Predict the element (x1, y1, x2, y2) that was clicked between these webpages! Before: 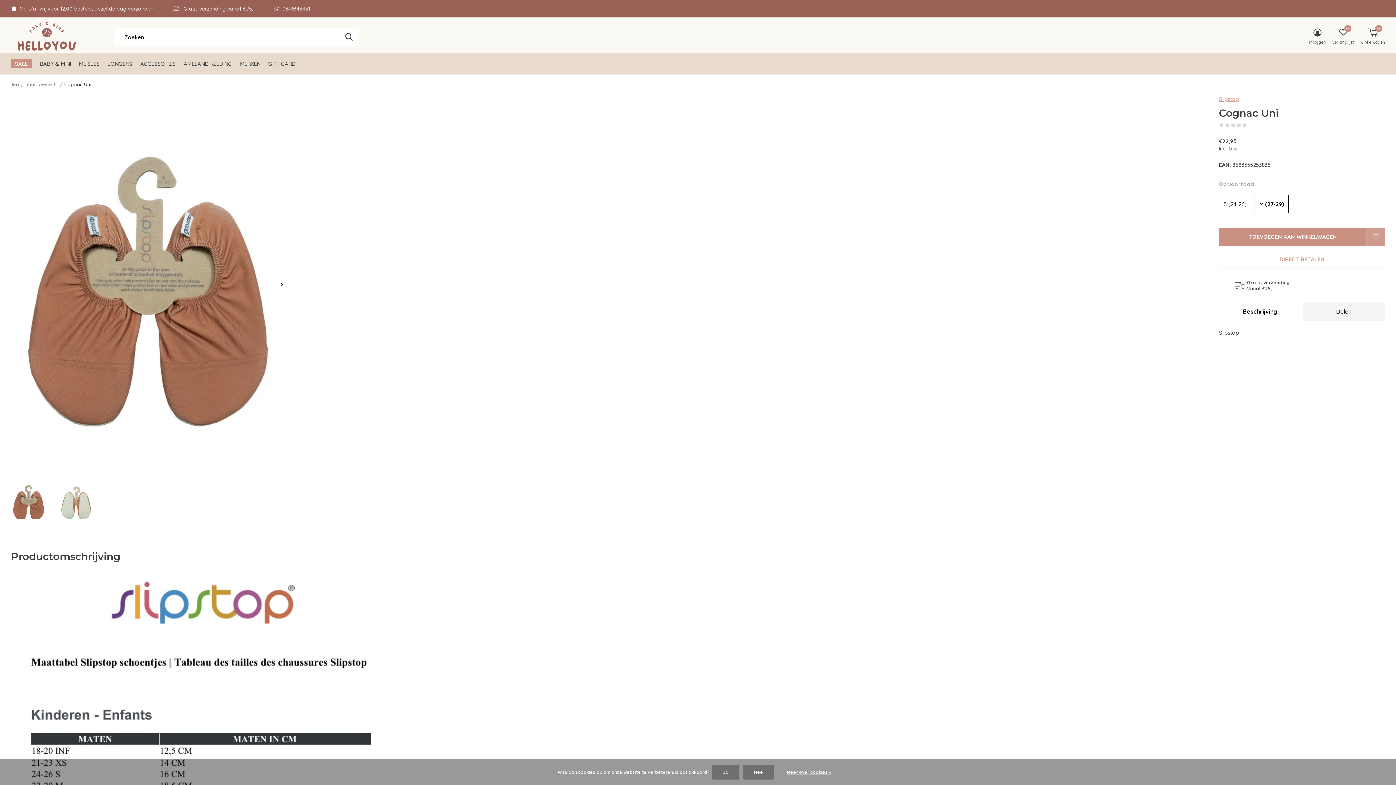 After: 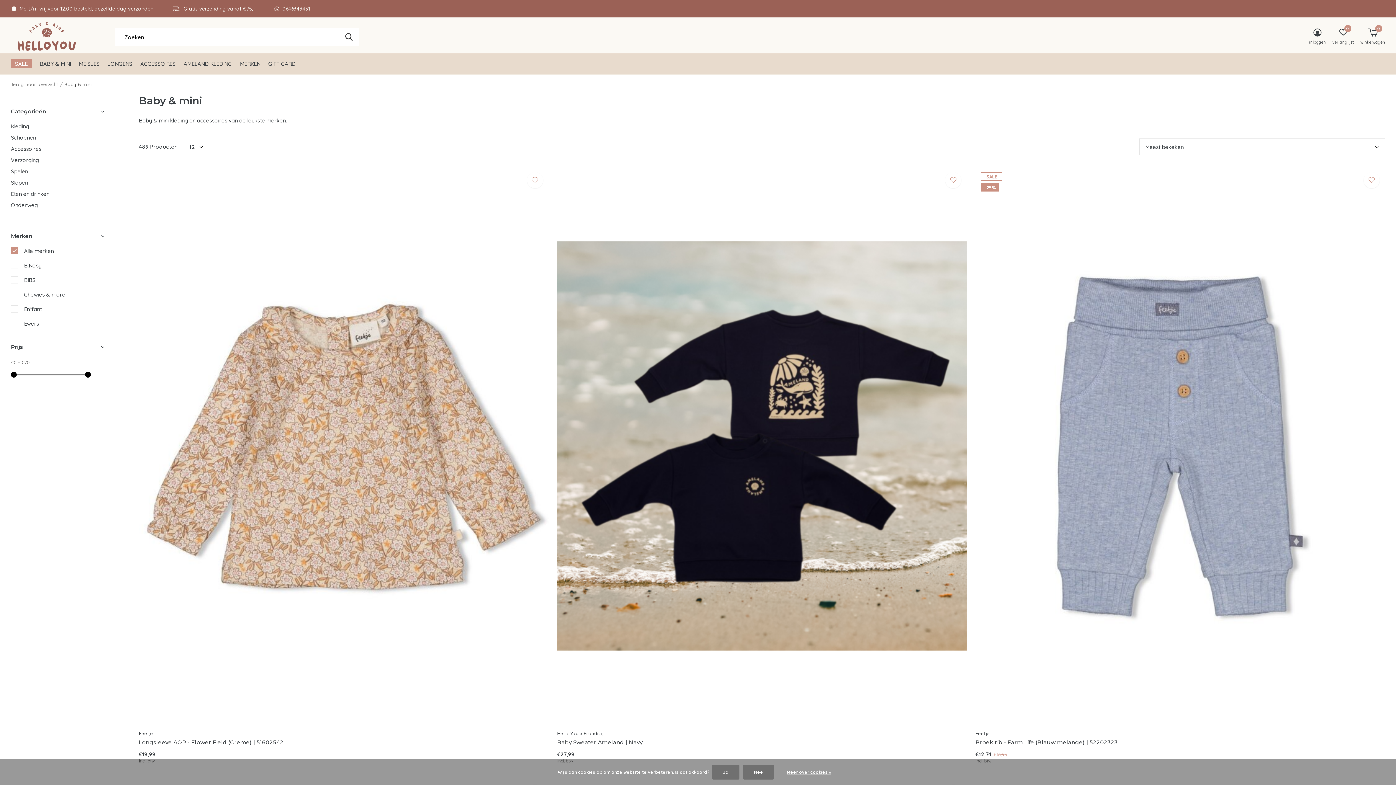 Action: label: BABY & MINI bbox: (39, 58, 70, 68)